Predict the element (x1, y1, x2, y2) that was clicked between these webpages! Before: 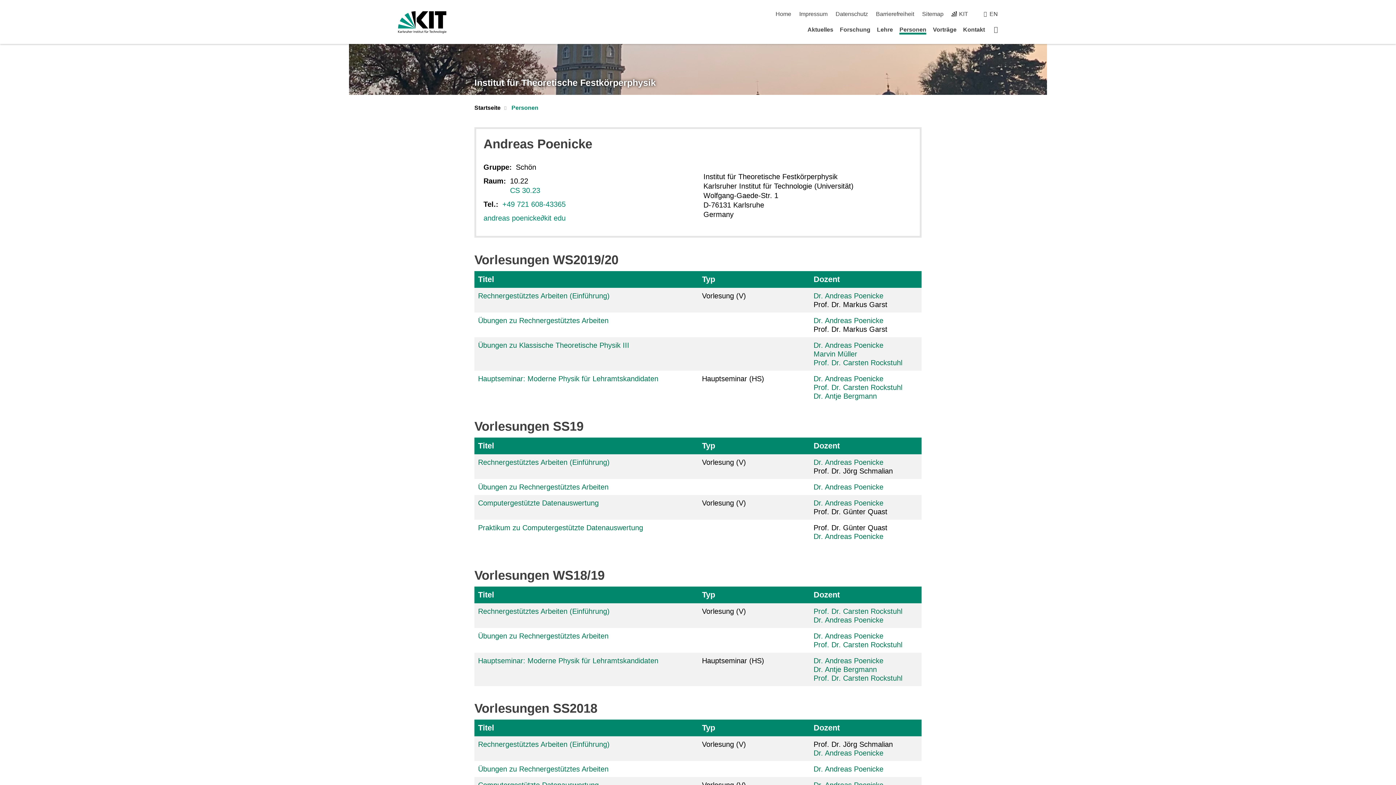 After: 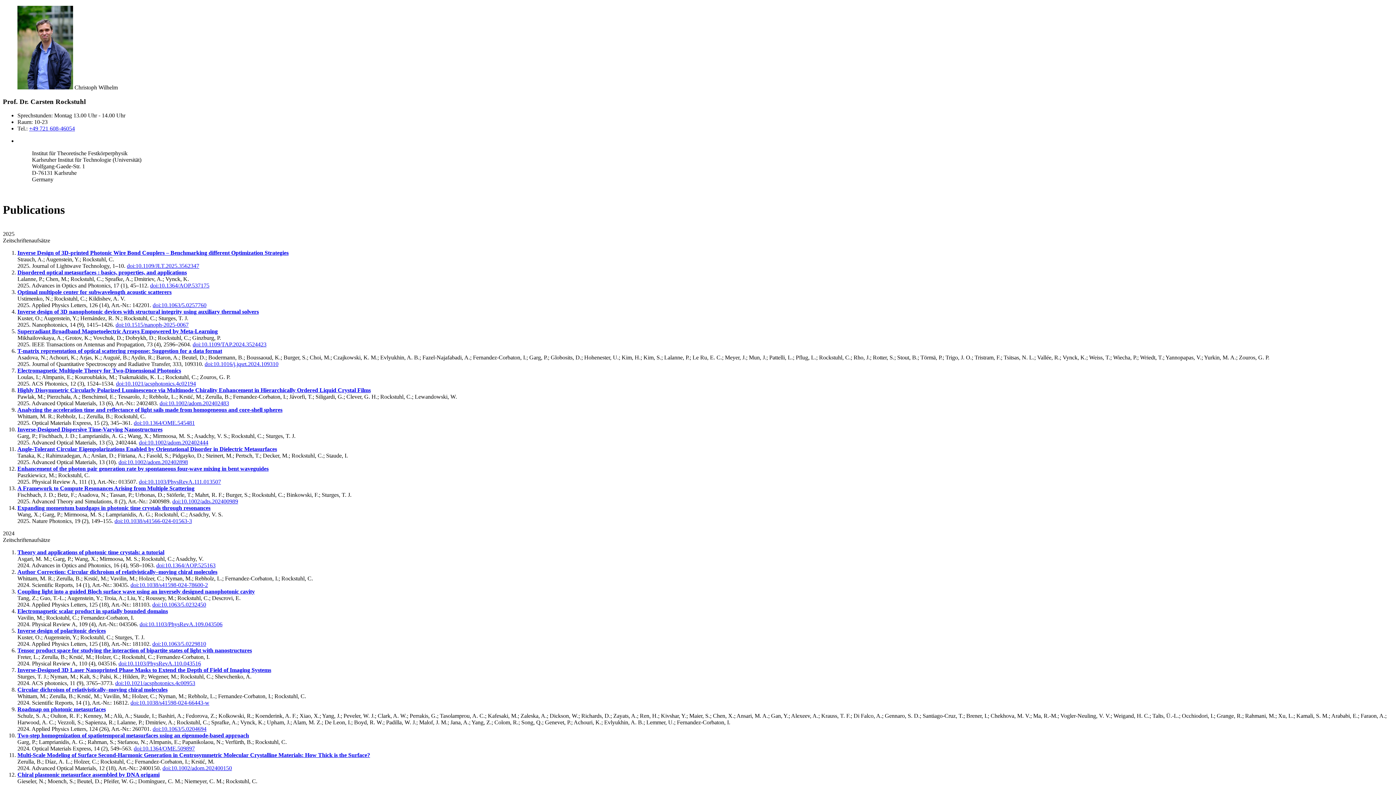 Action: label: Prof. Dr. Carsten Rockstuhl bbox: (813, 674, 902, 682)